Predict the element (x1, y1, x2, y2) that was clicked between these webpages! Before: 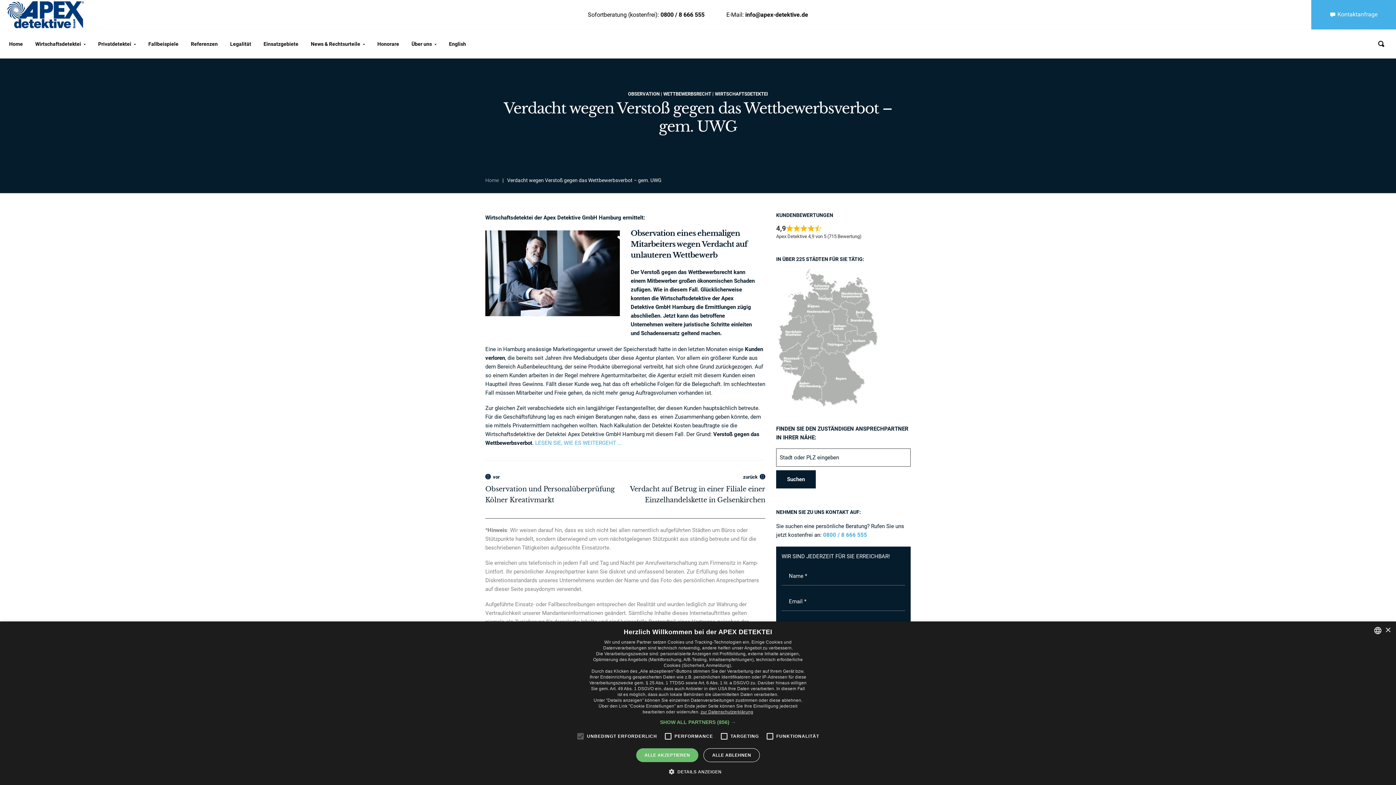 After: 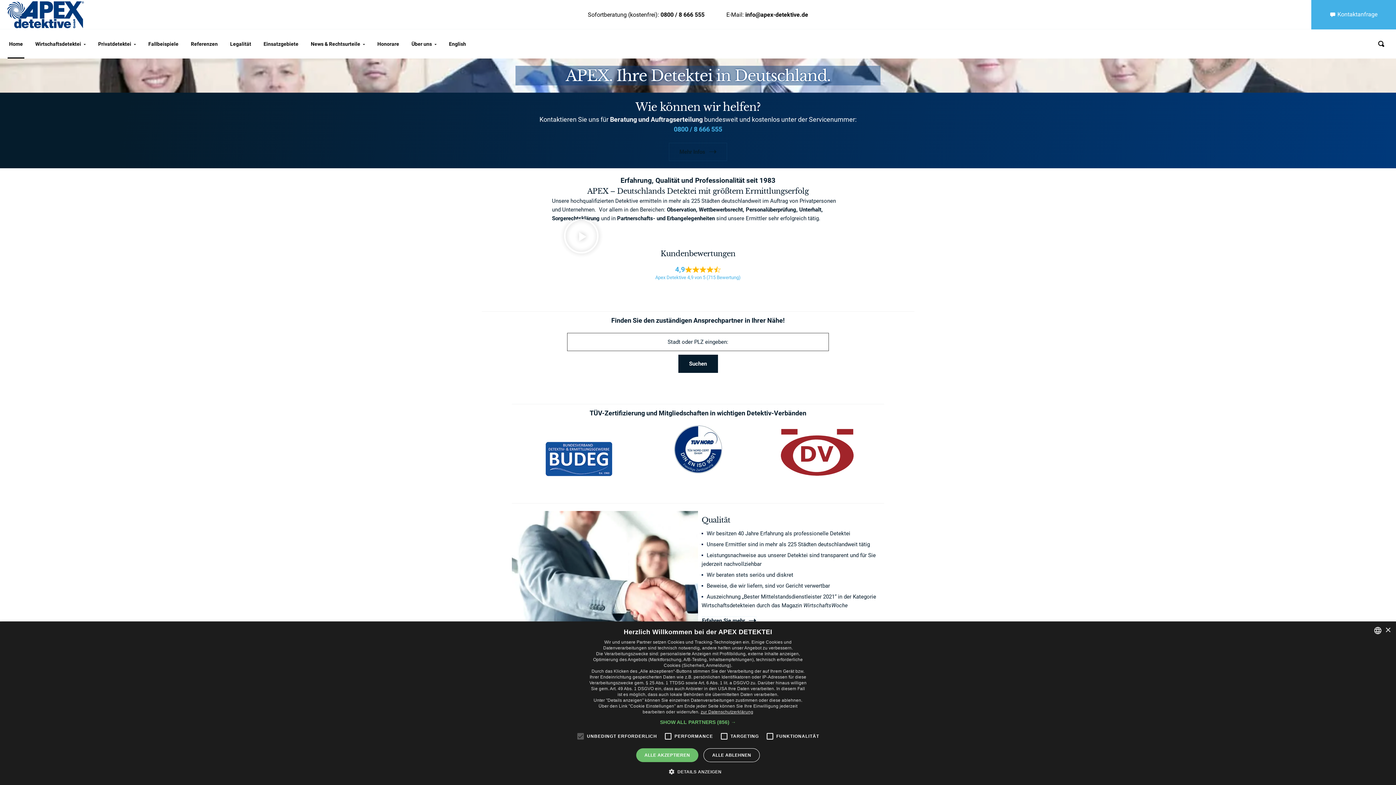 Action: bbox: (7, 0, 84, 28)